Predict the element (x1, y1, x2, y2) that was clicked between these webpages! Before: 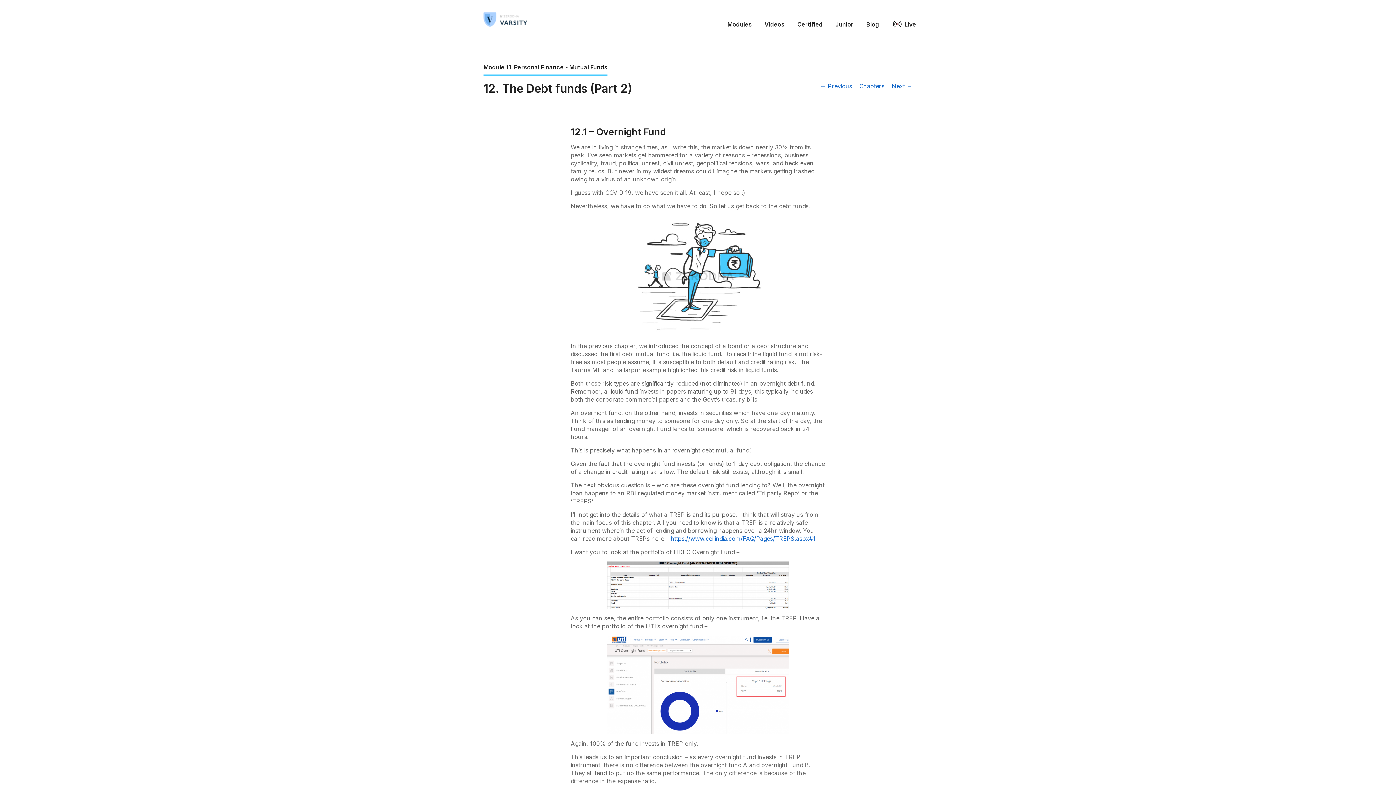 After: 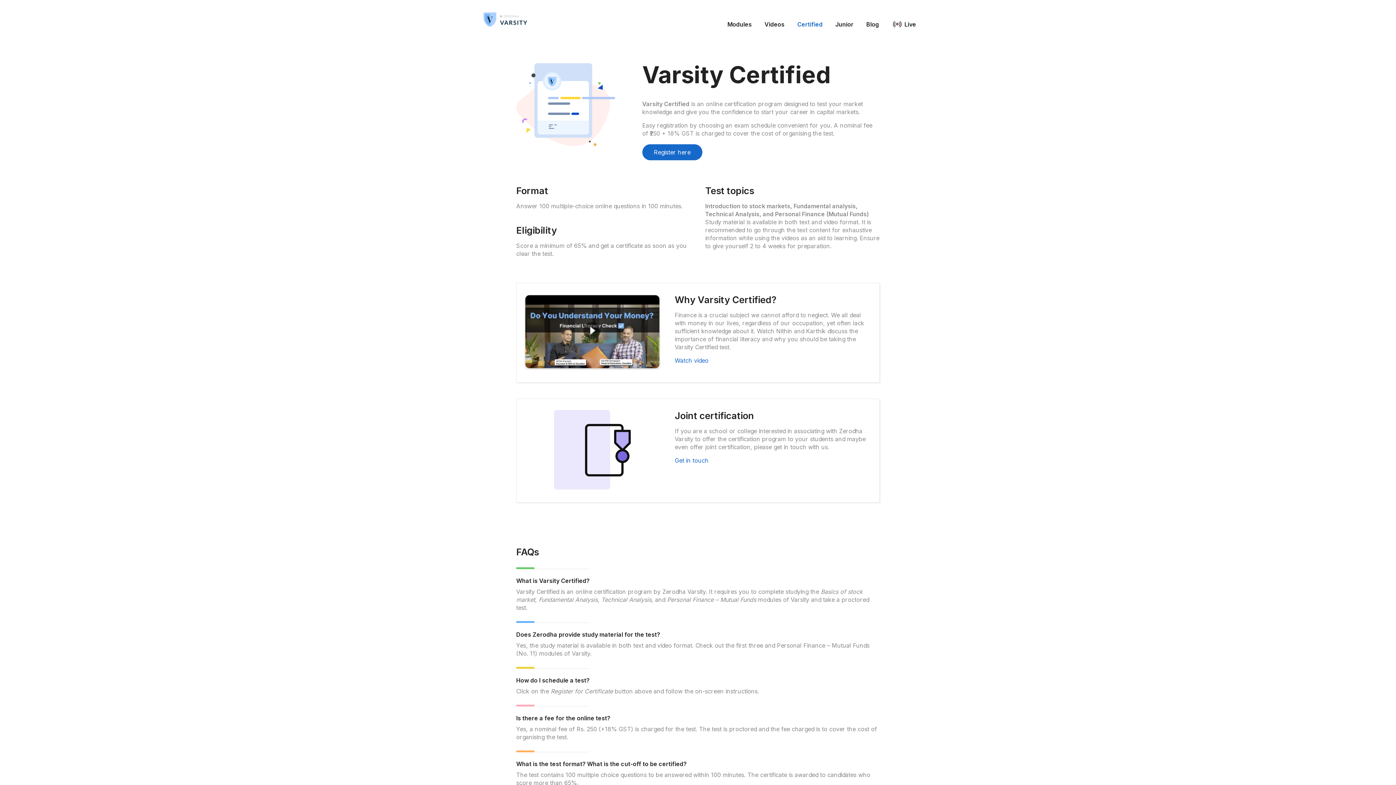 Action: bbox: (797, 20, 822, 28) label: Certified